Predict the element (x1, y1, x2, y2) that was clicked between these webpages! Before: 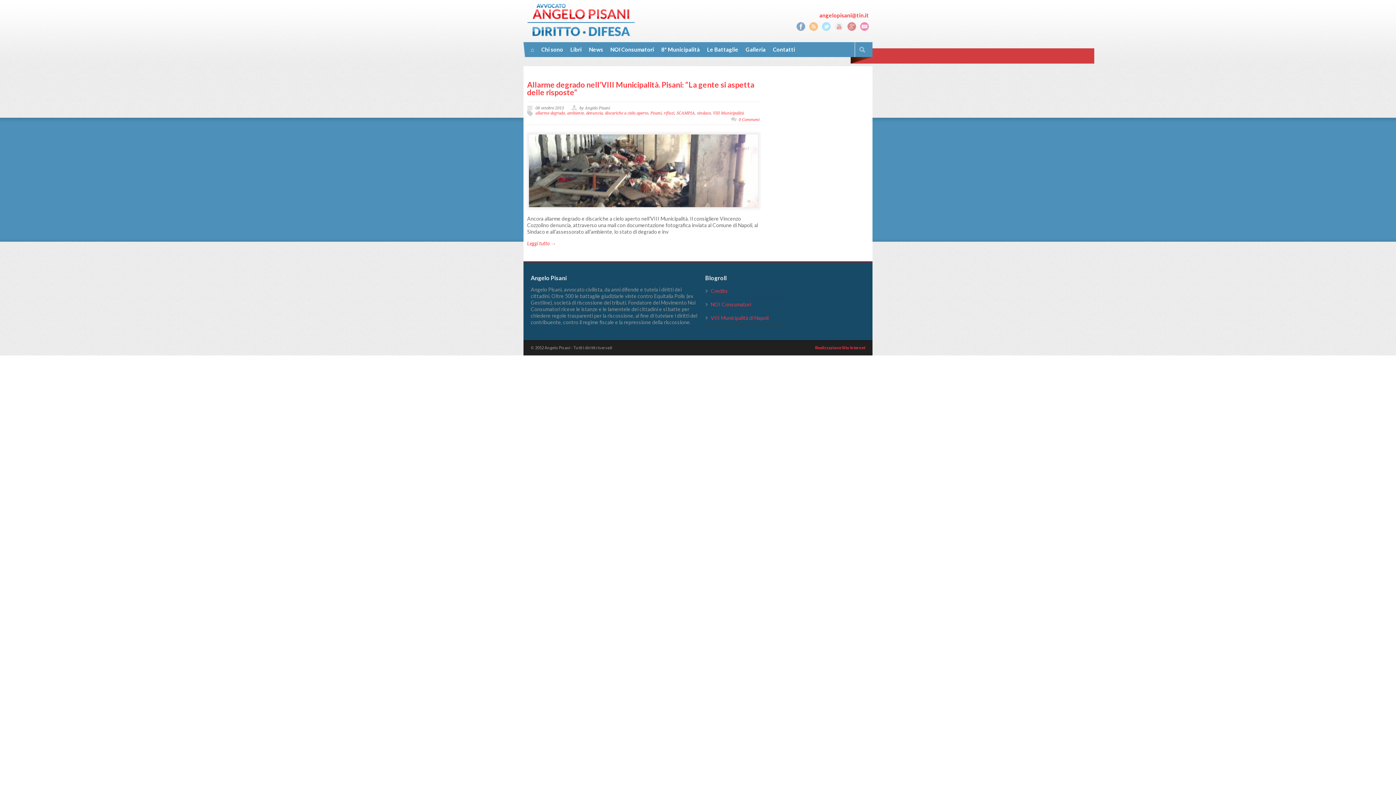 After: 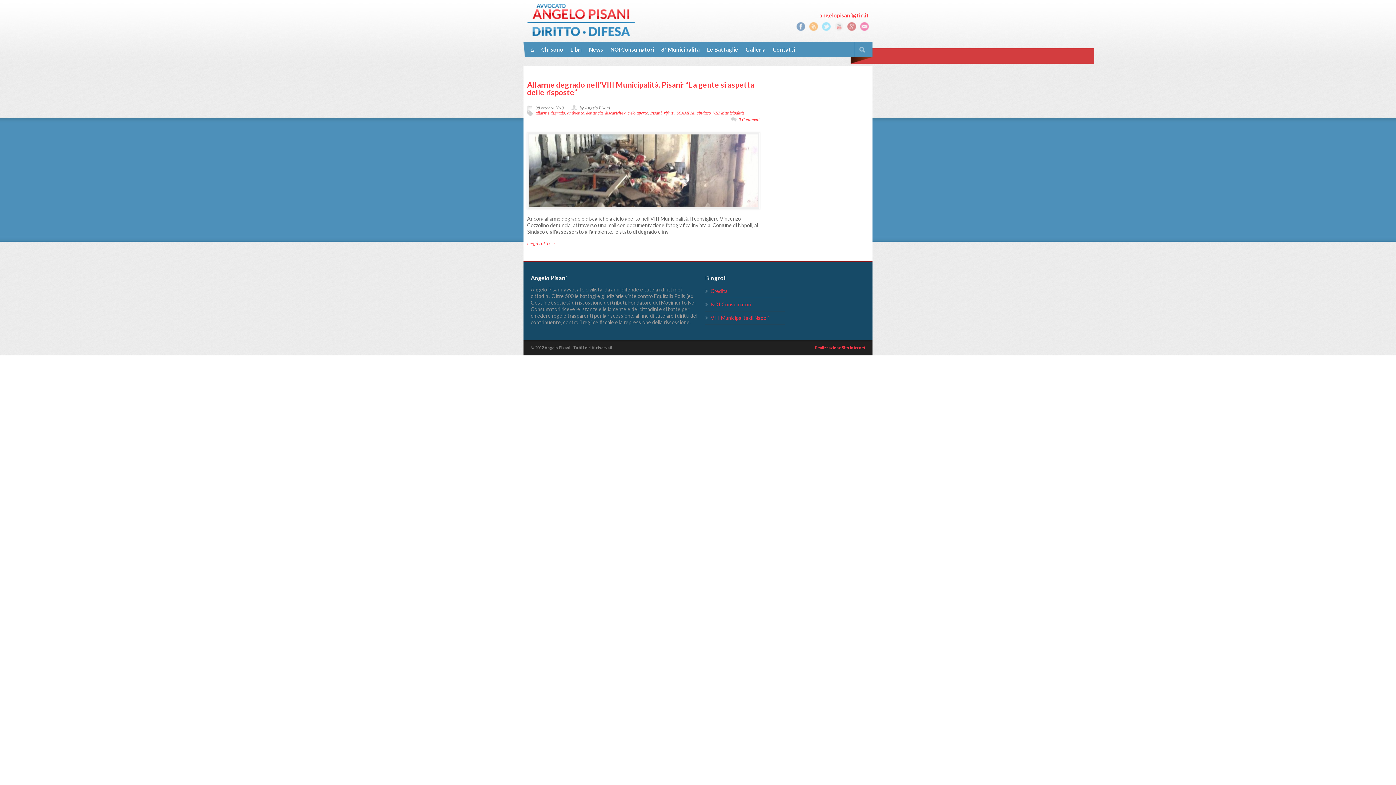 Action: bbox: (796, 22, 805, 30)